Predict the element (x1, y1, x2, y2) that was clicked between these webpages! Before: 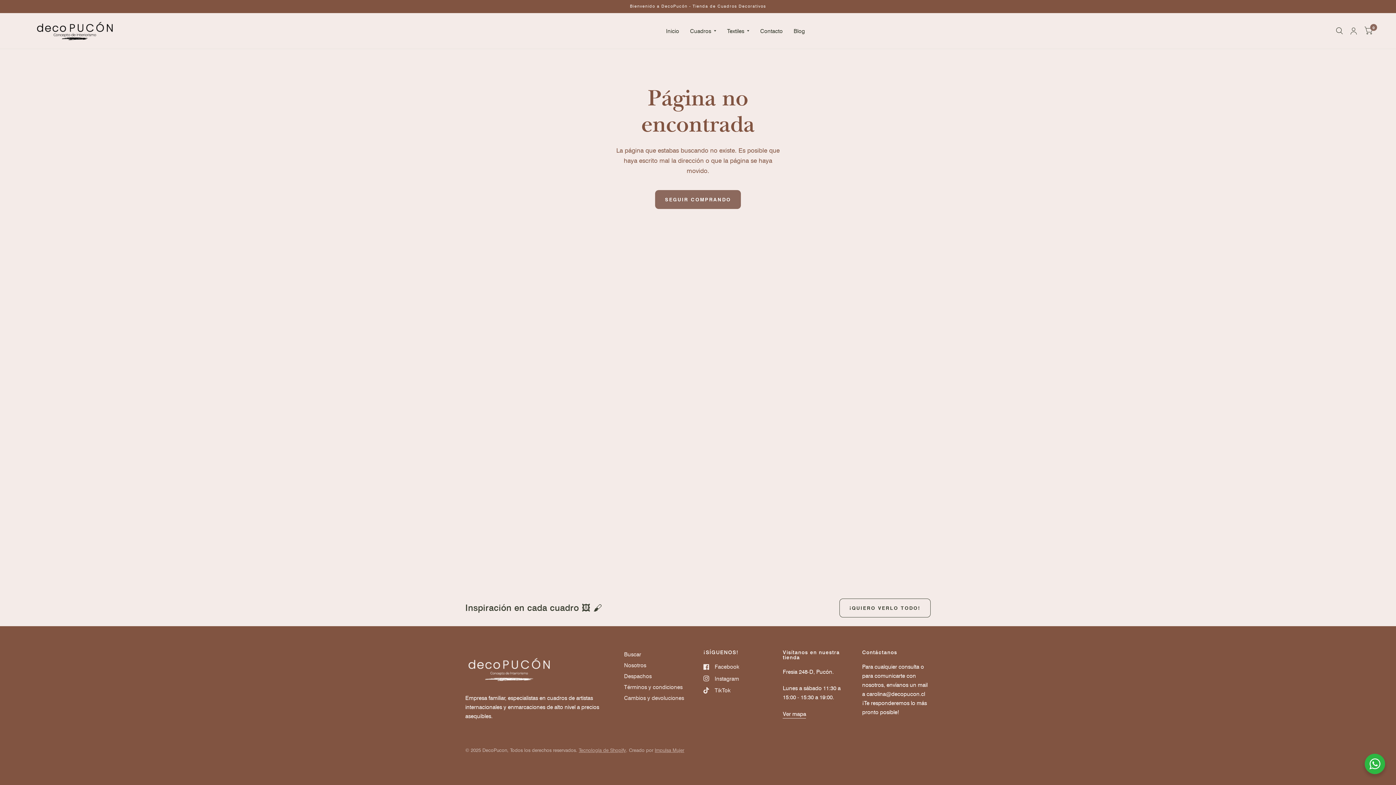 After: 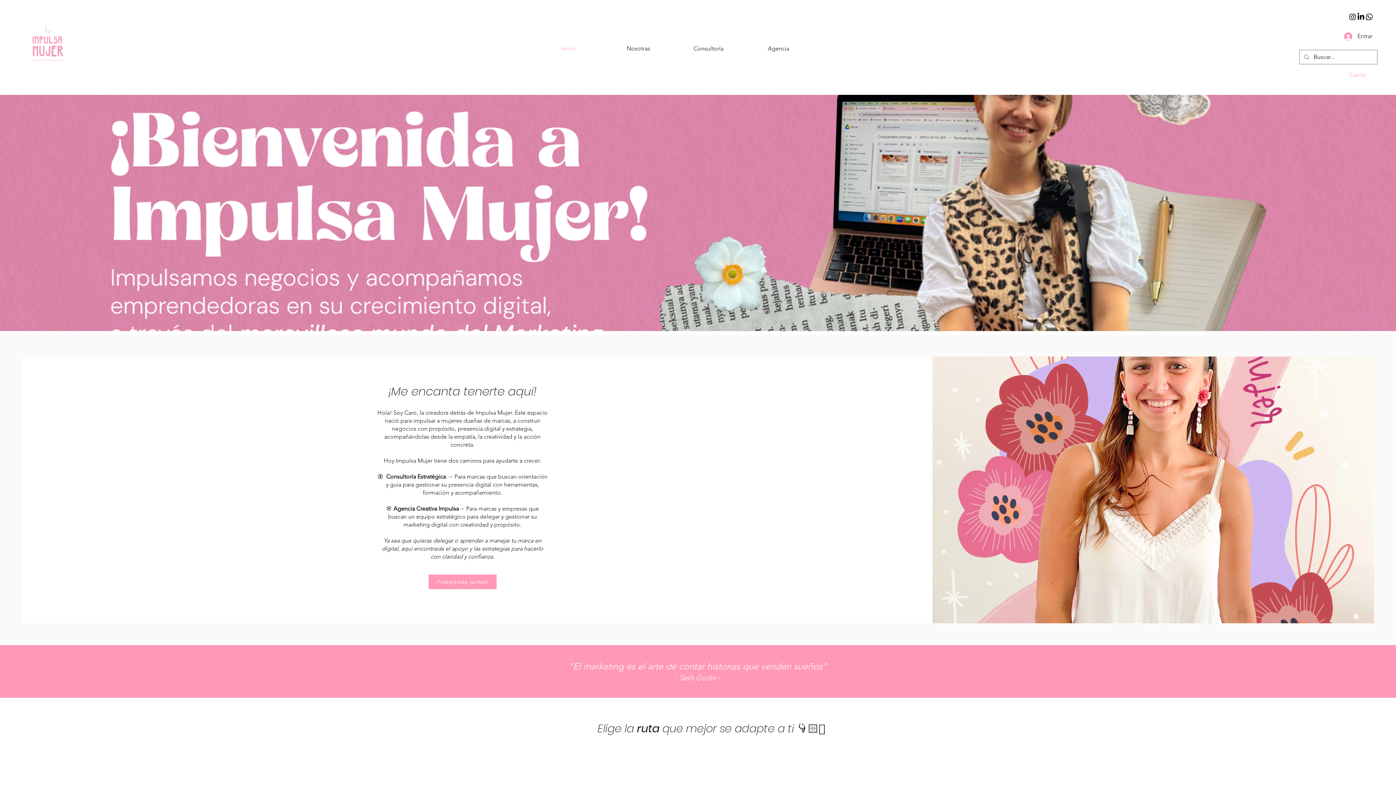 Action: label: Impulsa Mujer bbox: (654, 747, 684, 753)